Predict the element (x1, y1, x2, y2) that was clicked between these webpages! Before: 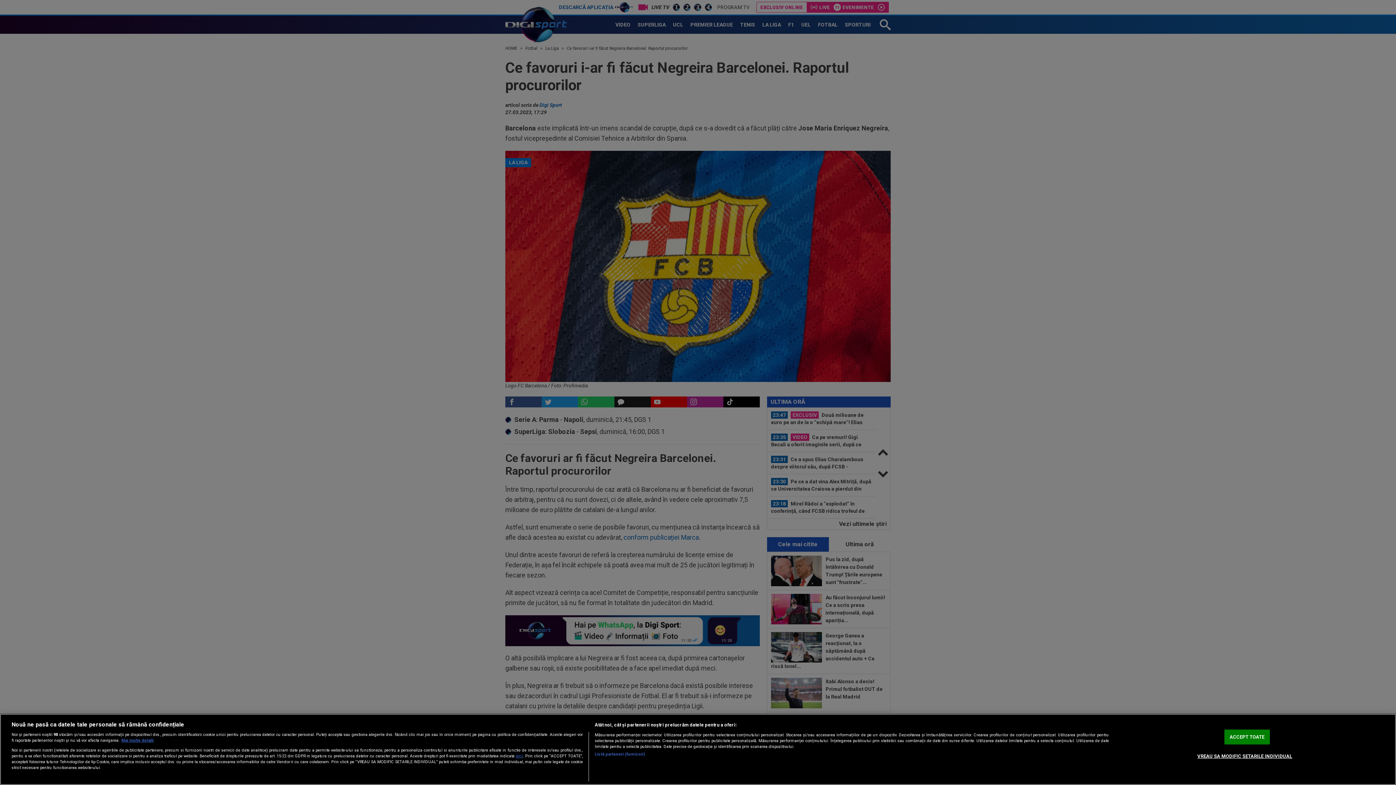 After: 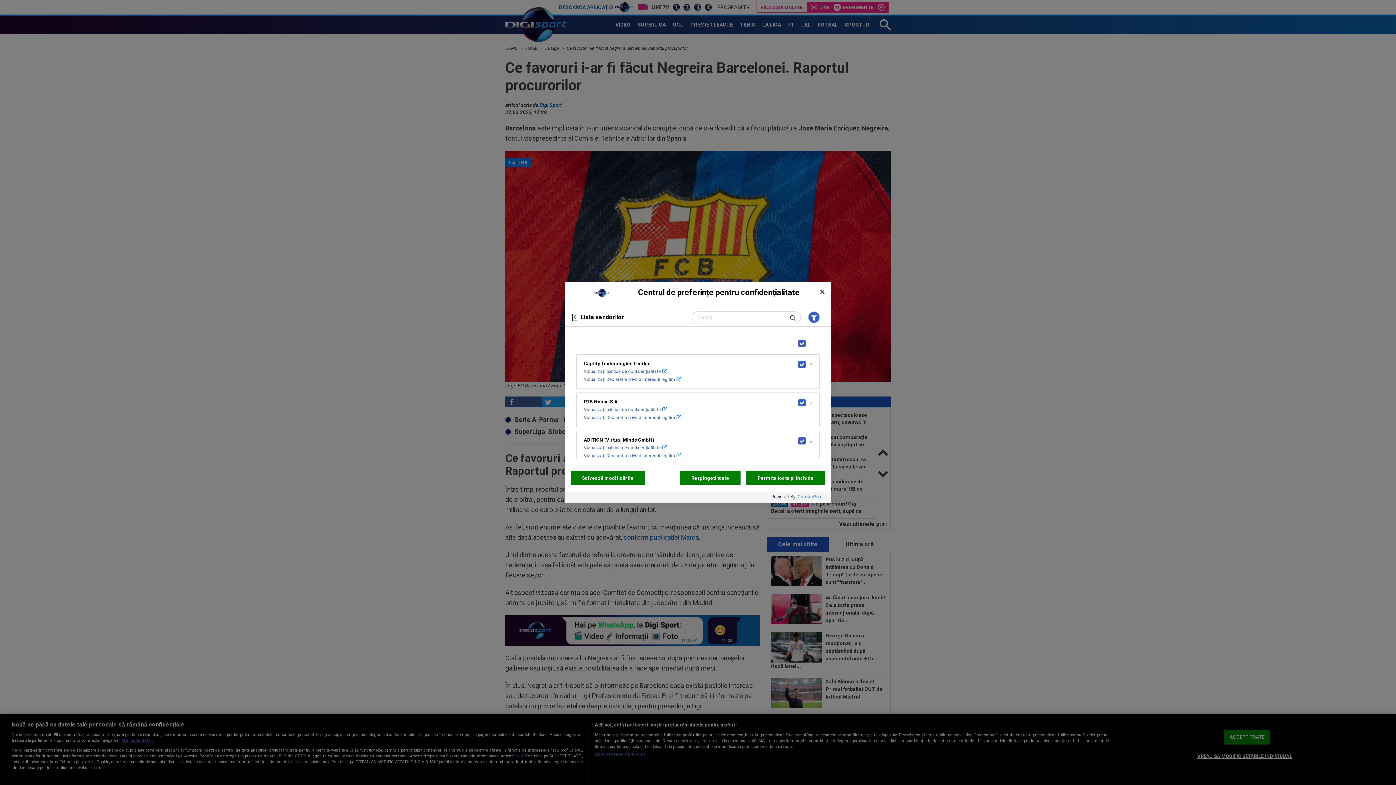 Action: bbox: (594, 751, 645, 757) label: Listă parteneri (furnizori)